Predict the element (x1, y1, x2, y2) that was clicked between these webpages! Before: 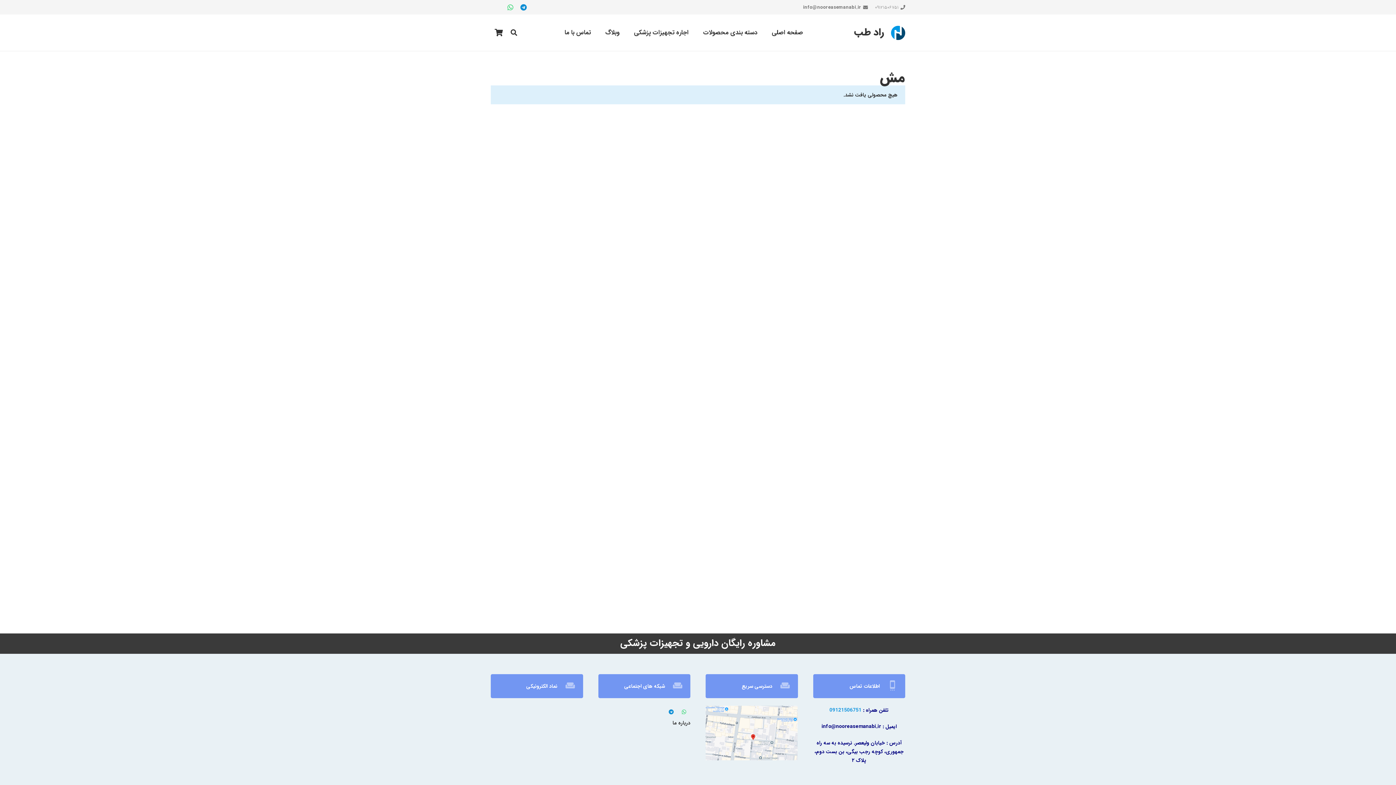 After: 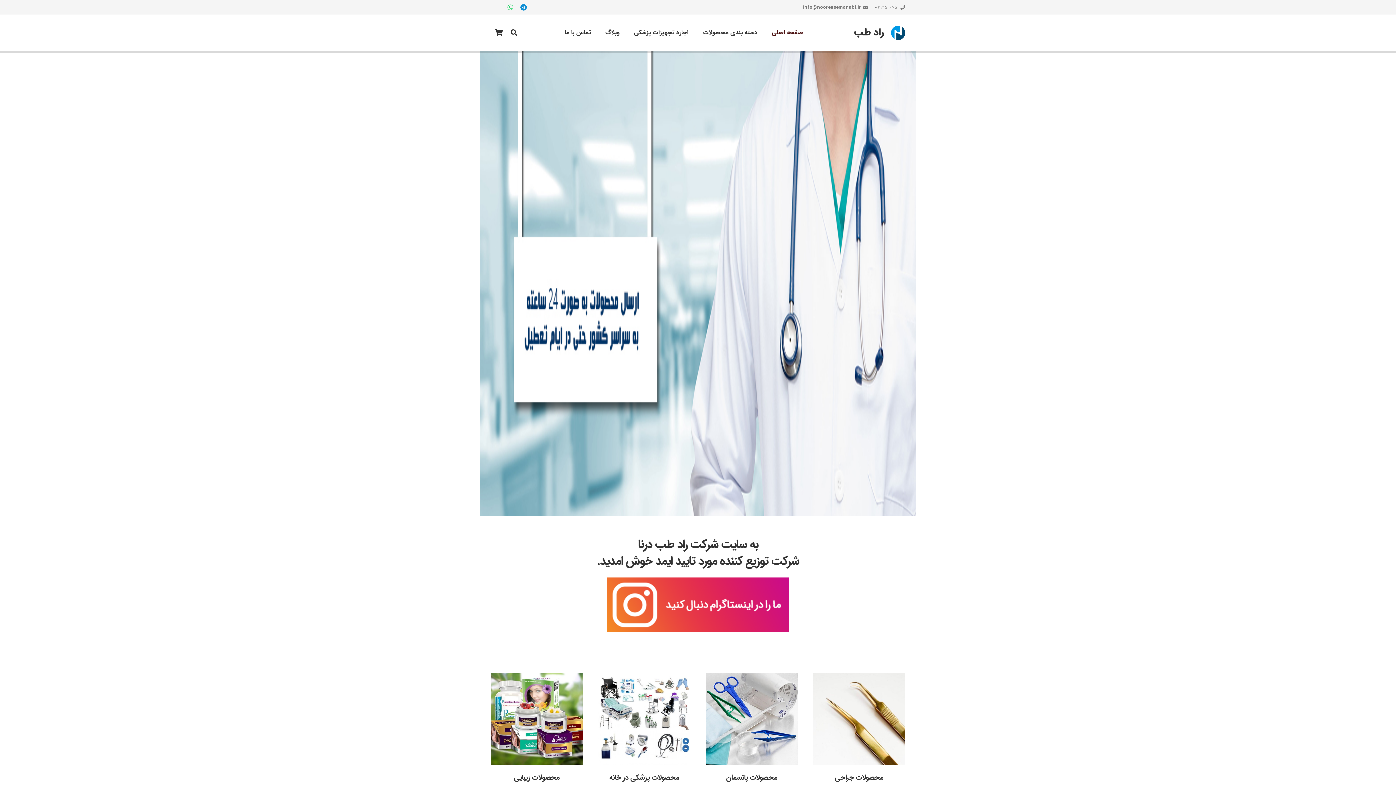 Action: label: راد طب bbox: (853, 25, 884, 40)